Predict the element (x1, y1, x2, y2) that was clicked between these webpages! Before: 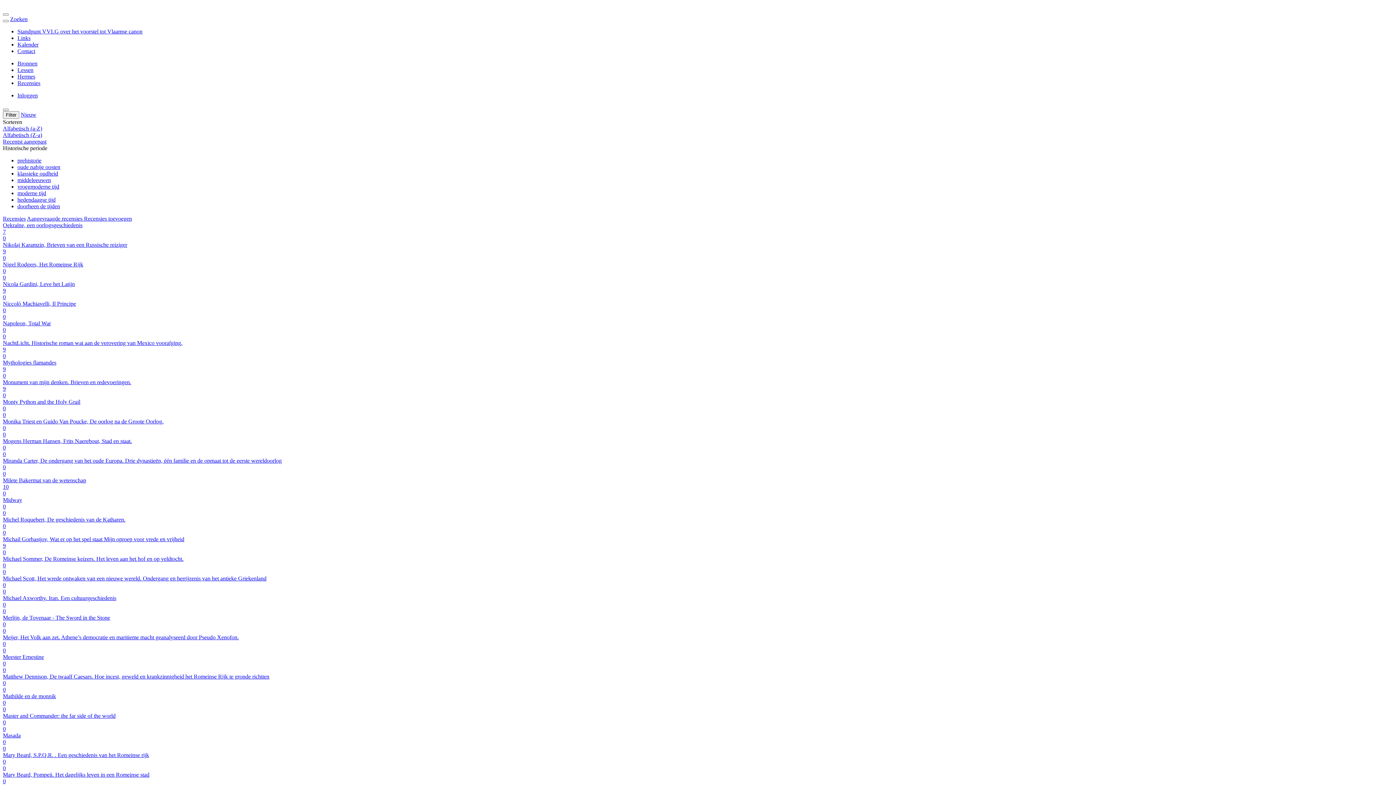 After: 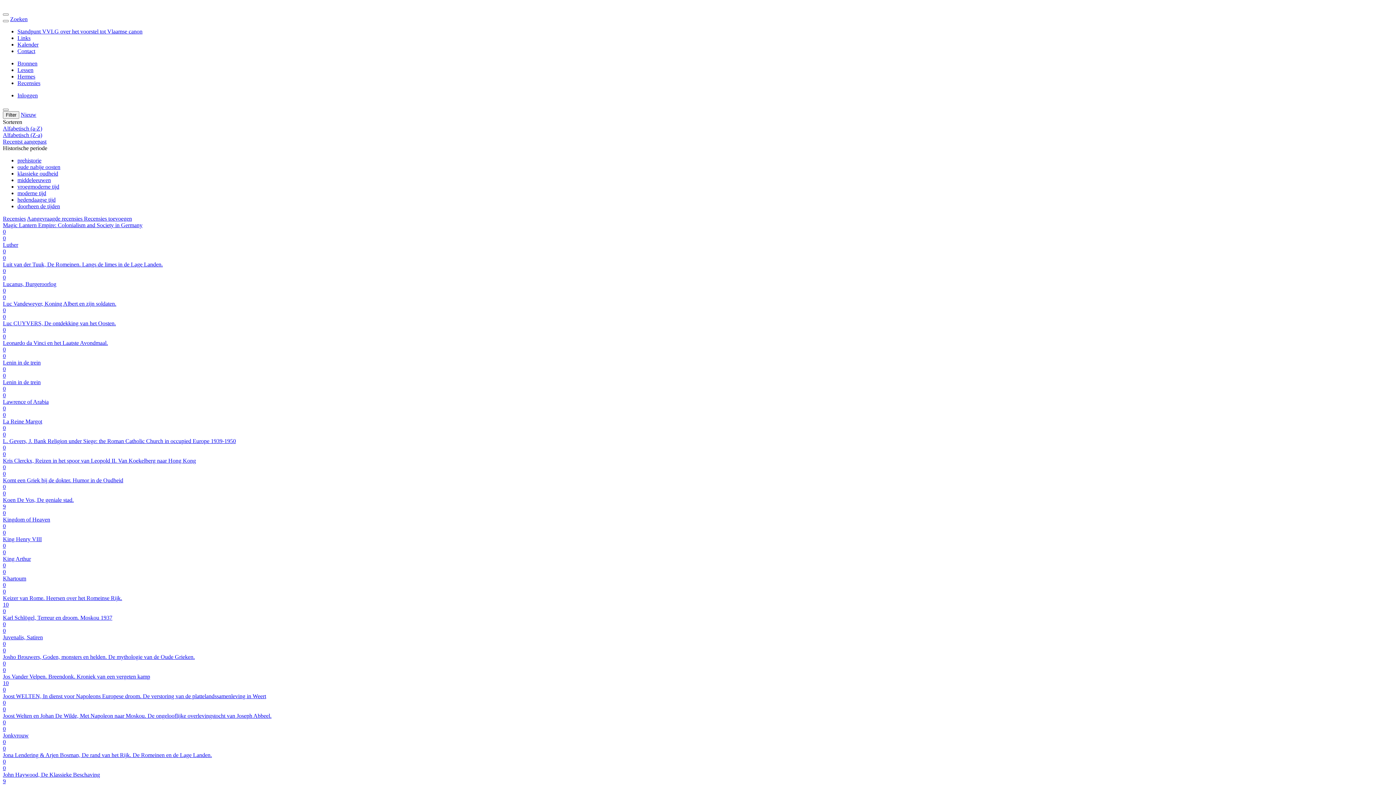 Action: bbox: (17, 203, 60, 209) label: doorheen de tijden